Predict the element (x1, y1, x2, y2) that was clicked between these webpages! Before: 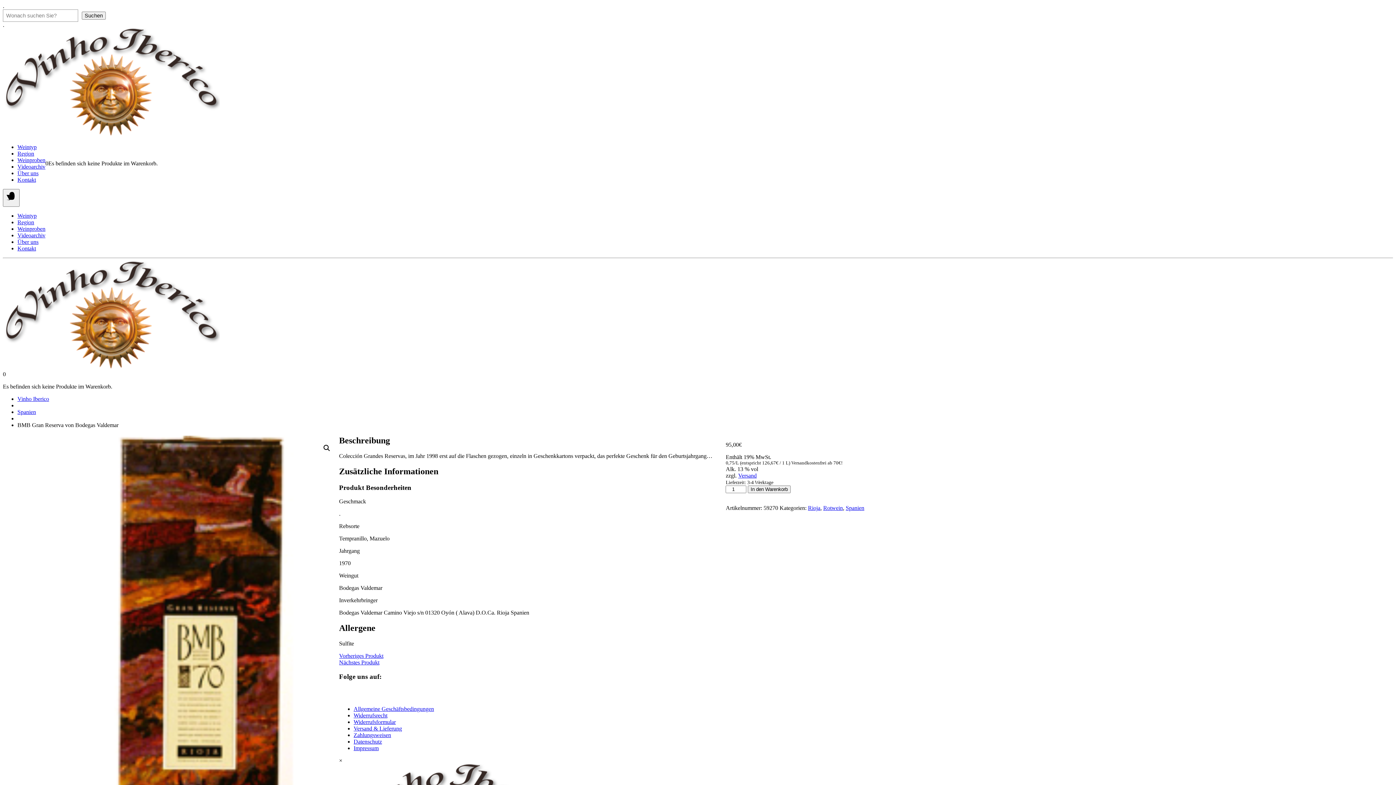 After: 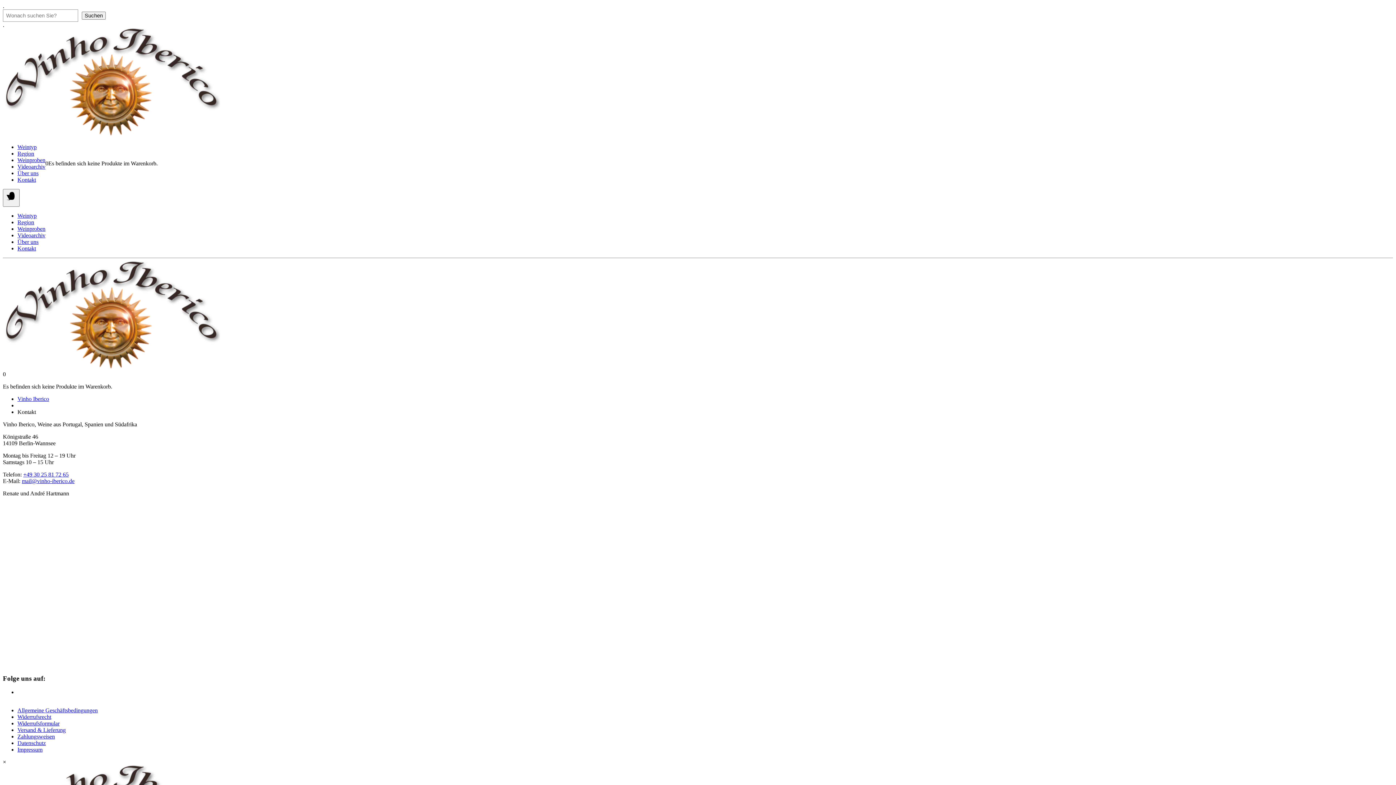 Action: bbox: (17, 176, 36, 182) label: Kontakt